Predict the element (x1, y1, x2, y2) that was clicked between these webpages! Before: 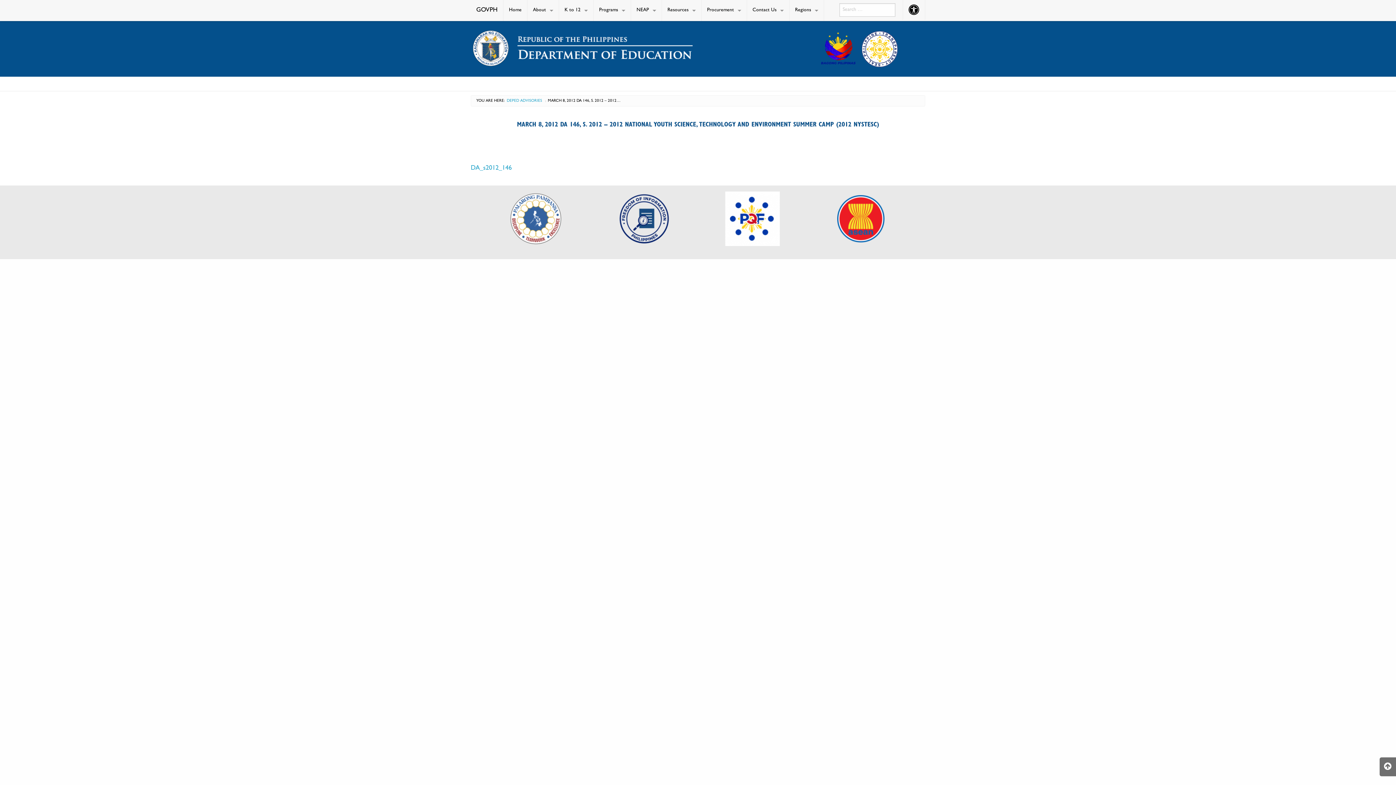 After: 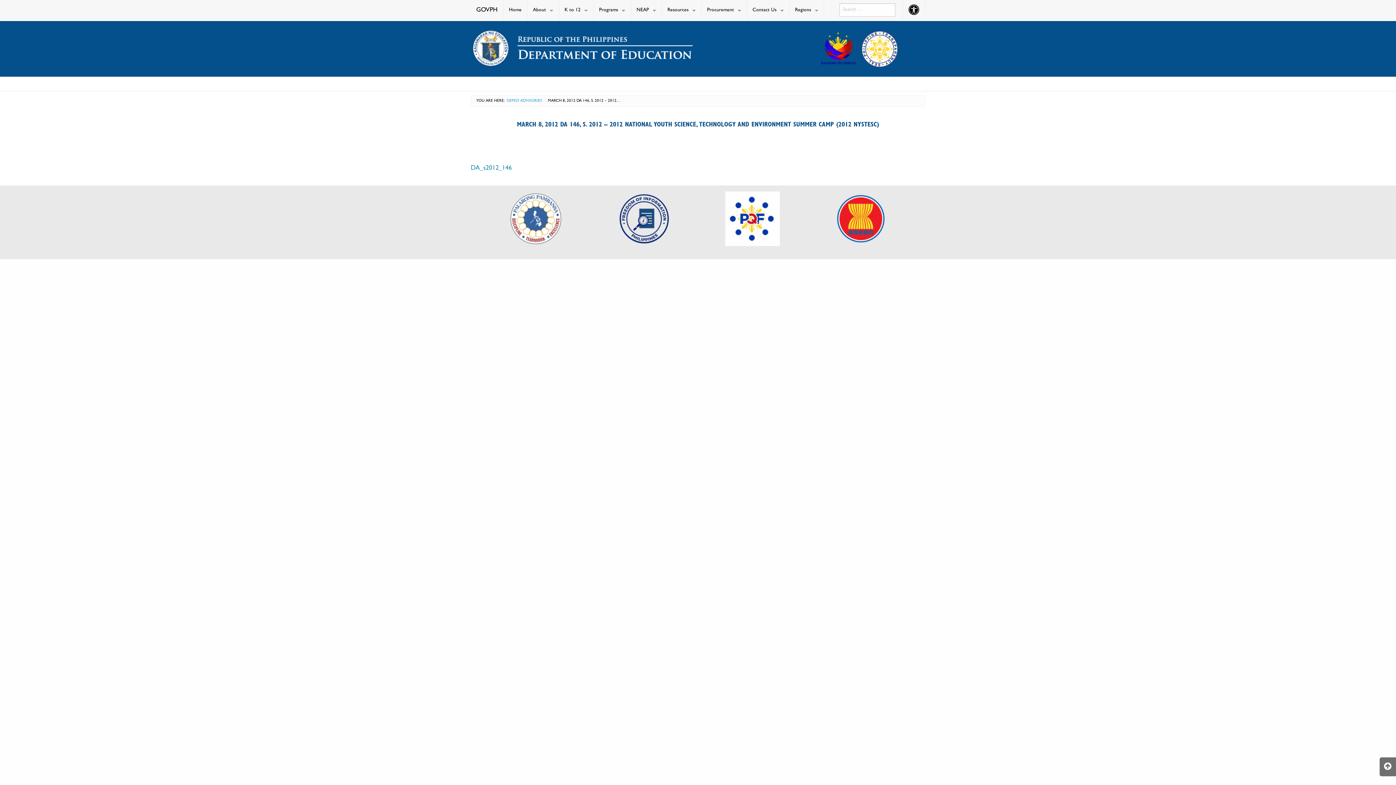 Action: label: DA_s2012_146 bbox: (470, 165, 512, 172)